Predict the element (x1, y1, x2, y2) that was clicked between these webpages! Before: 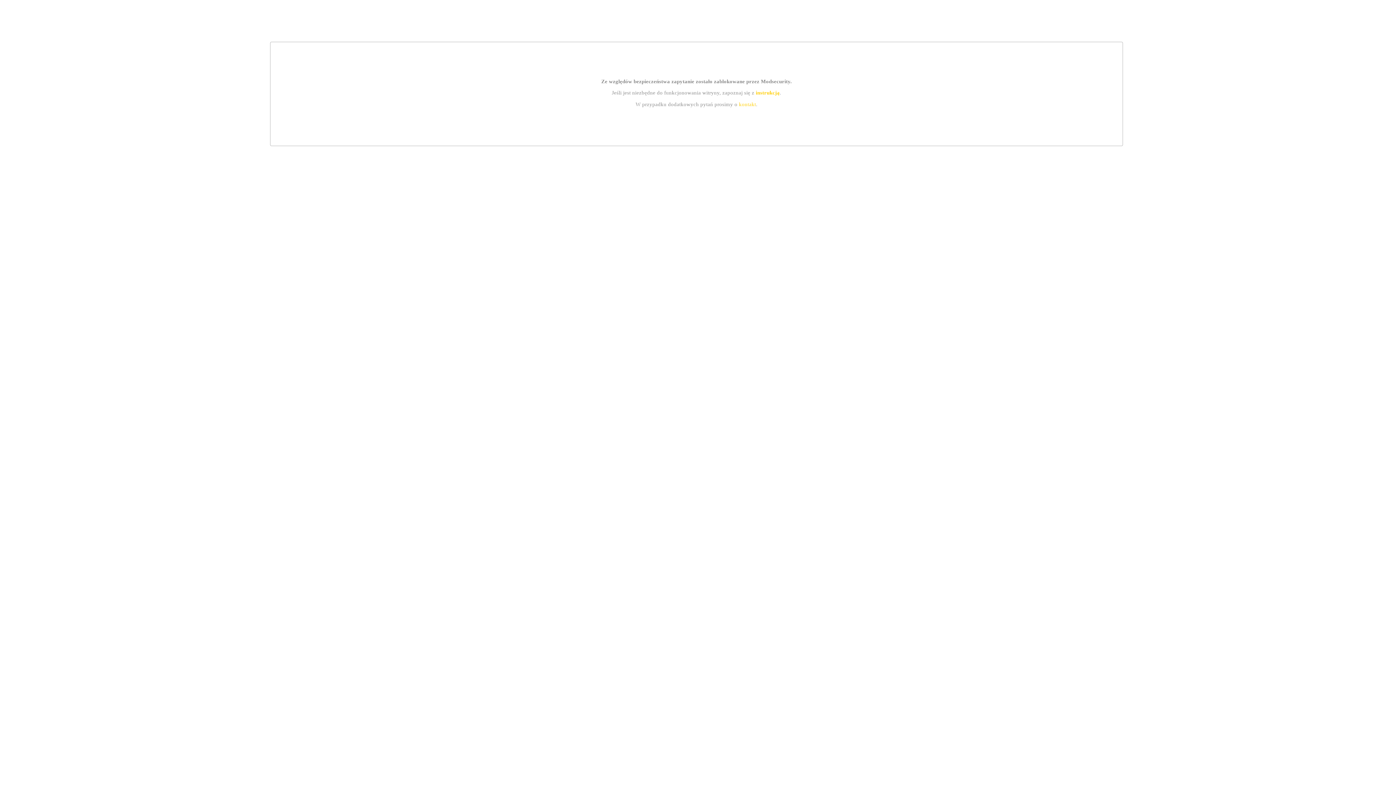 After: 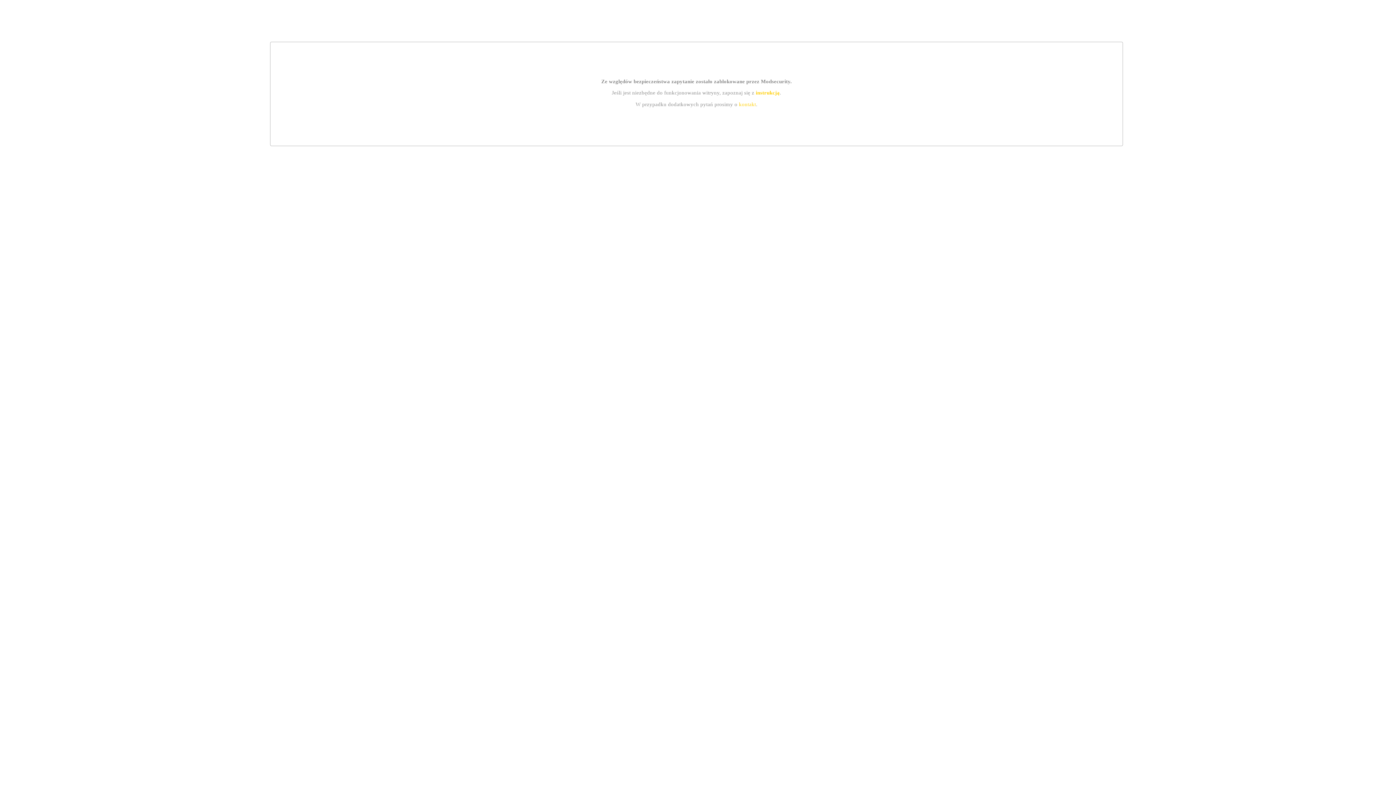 Action: bbox: (739, 101, 756, 107) label: kontakt